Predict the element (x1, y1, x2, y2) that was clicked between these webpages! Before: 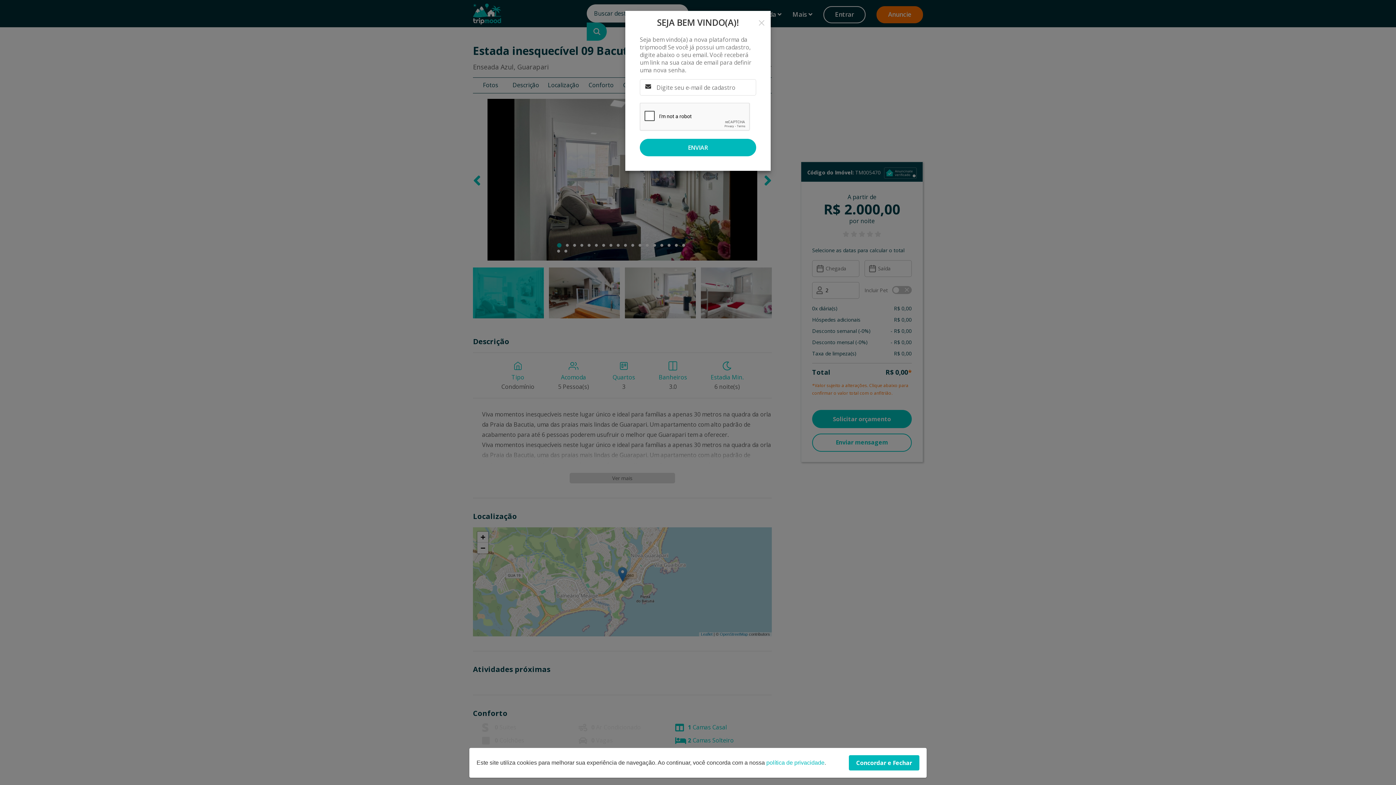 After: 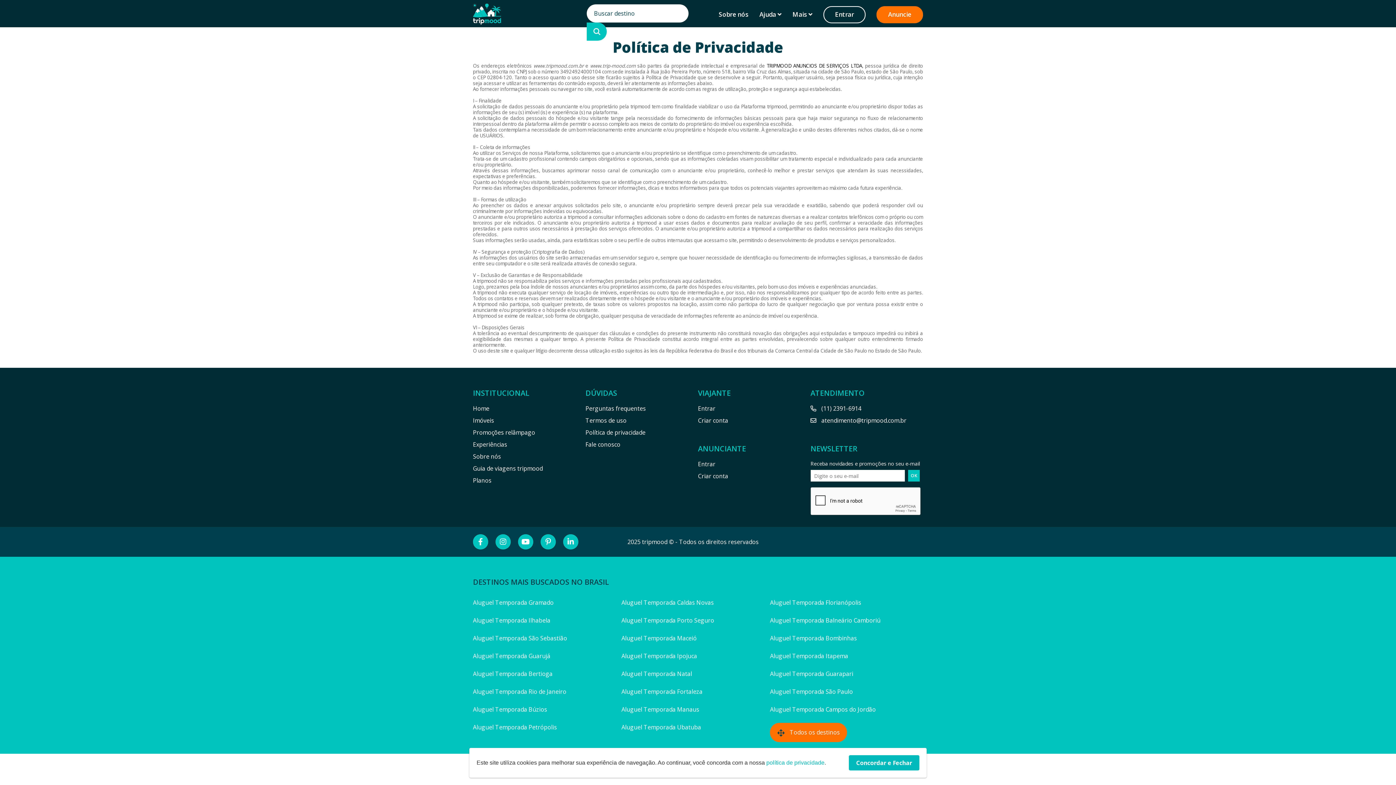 Action: bbox: (766, 760, 824, 766) label: política de privacidade